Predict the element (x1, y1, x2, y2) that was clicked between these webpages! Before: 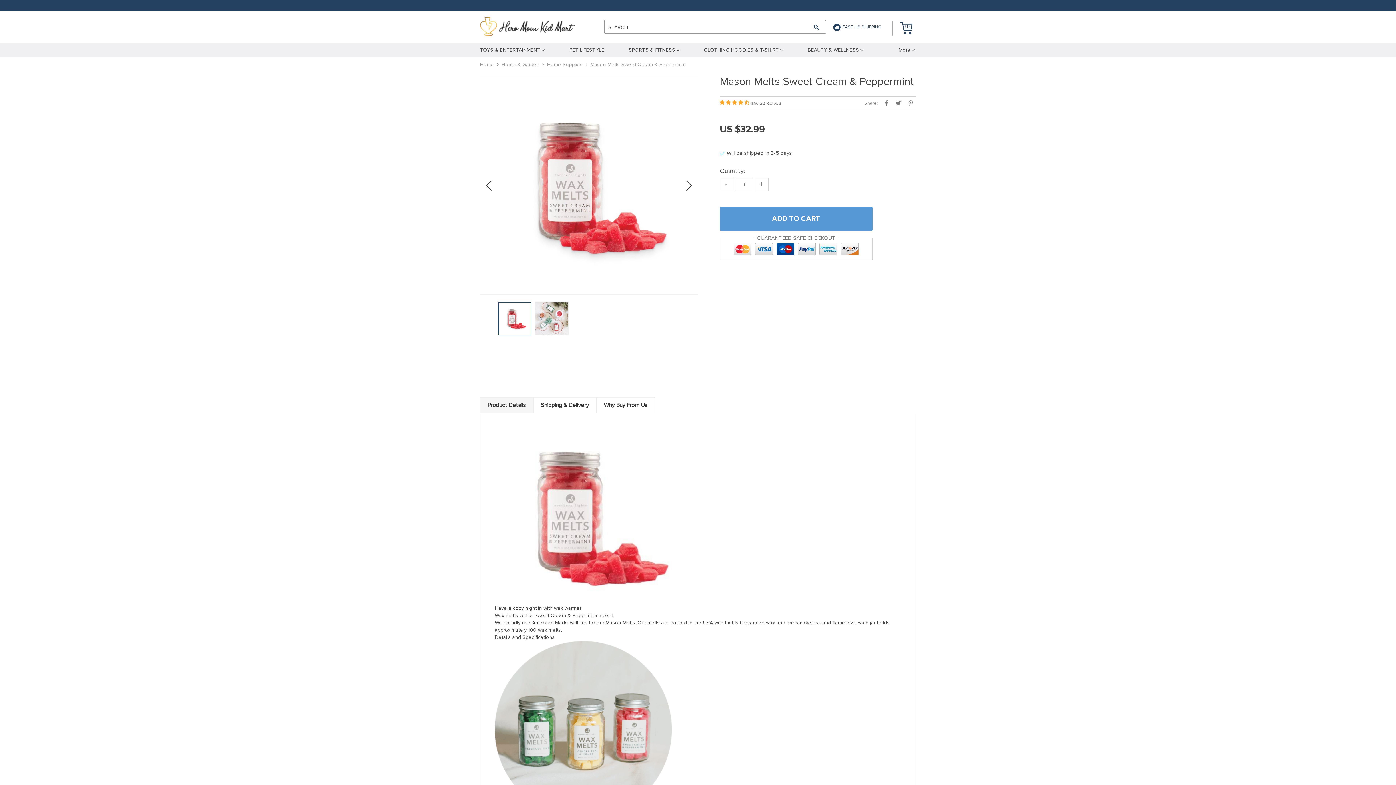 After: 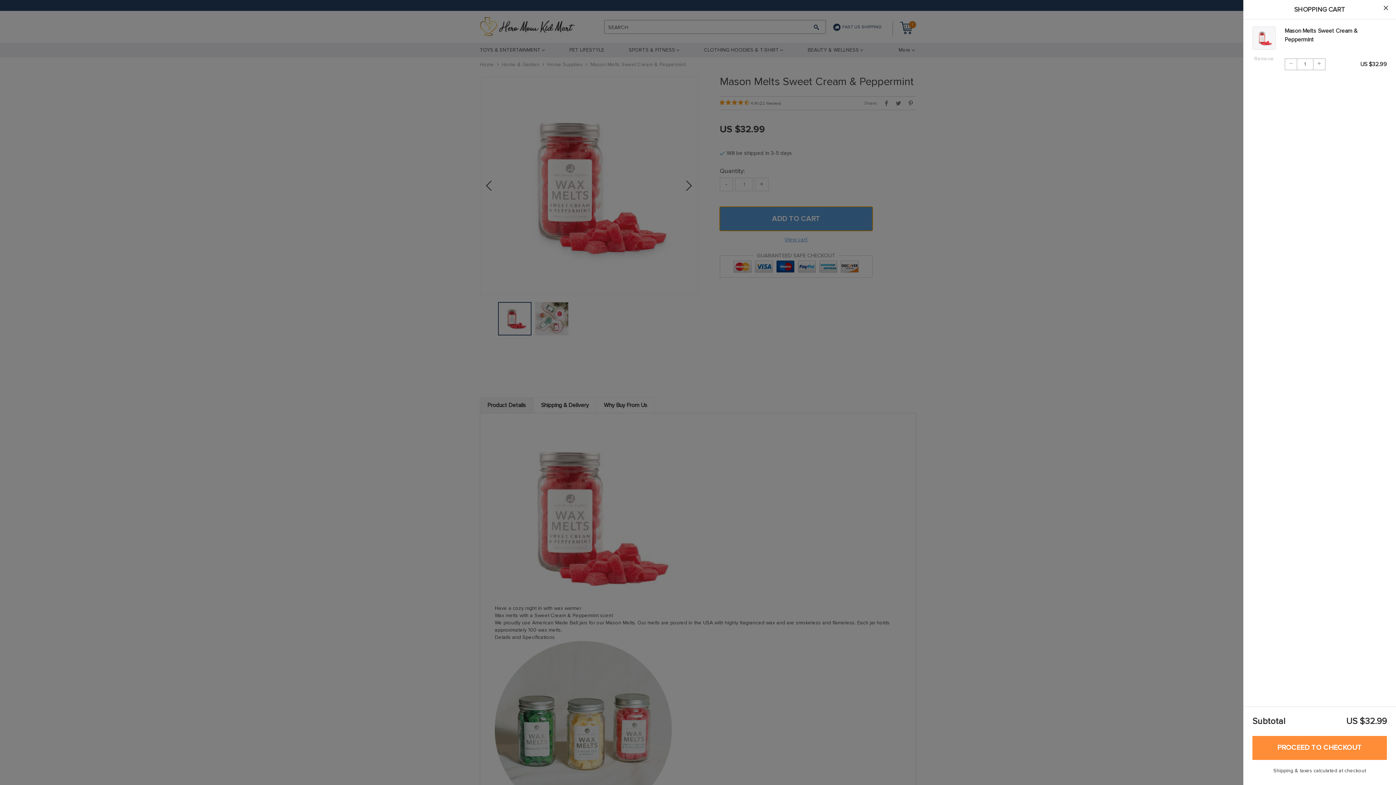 Action: bbox: (720, 201, 872, 225) label: ADD TO CART